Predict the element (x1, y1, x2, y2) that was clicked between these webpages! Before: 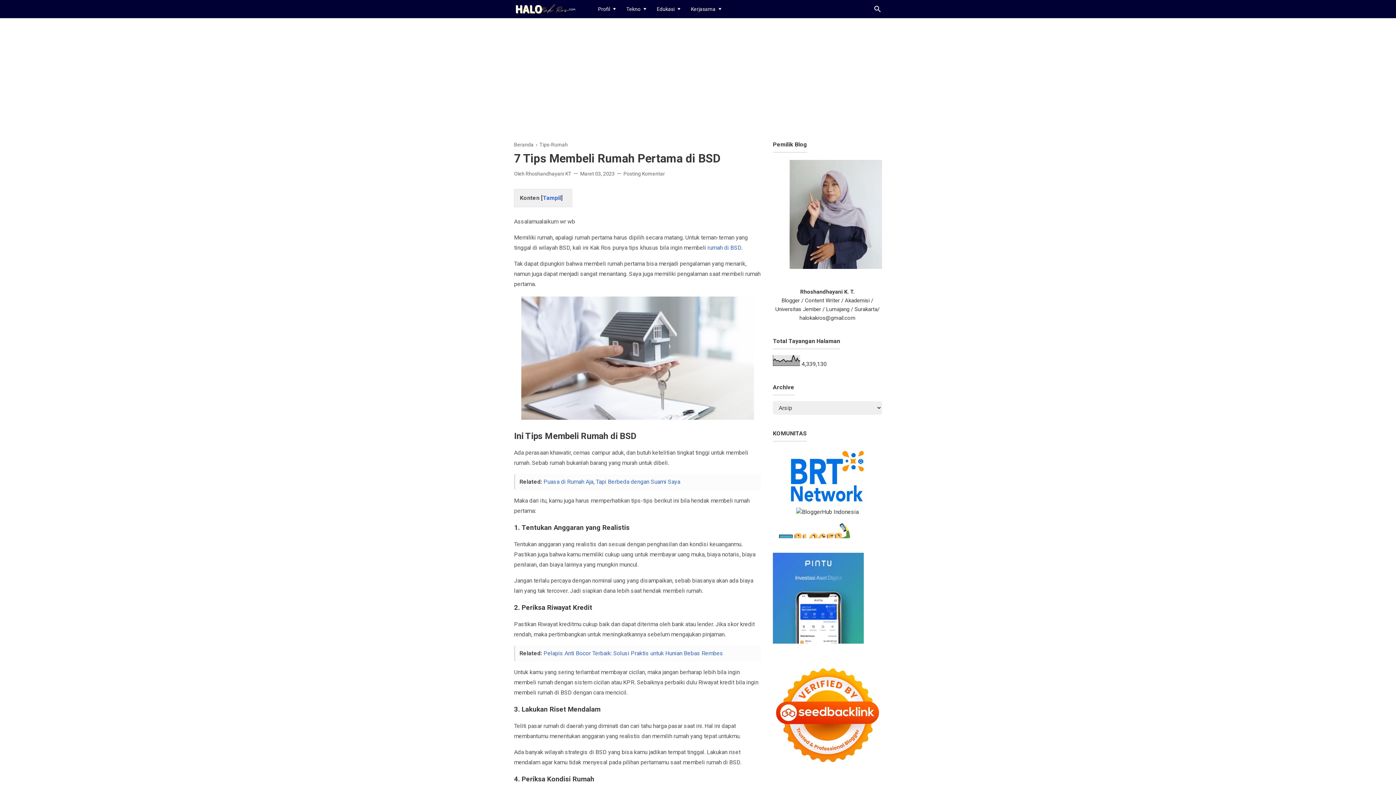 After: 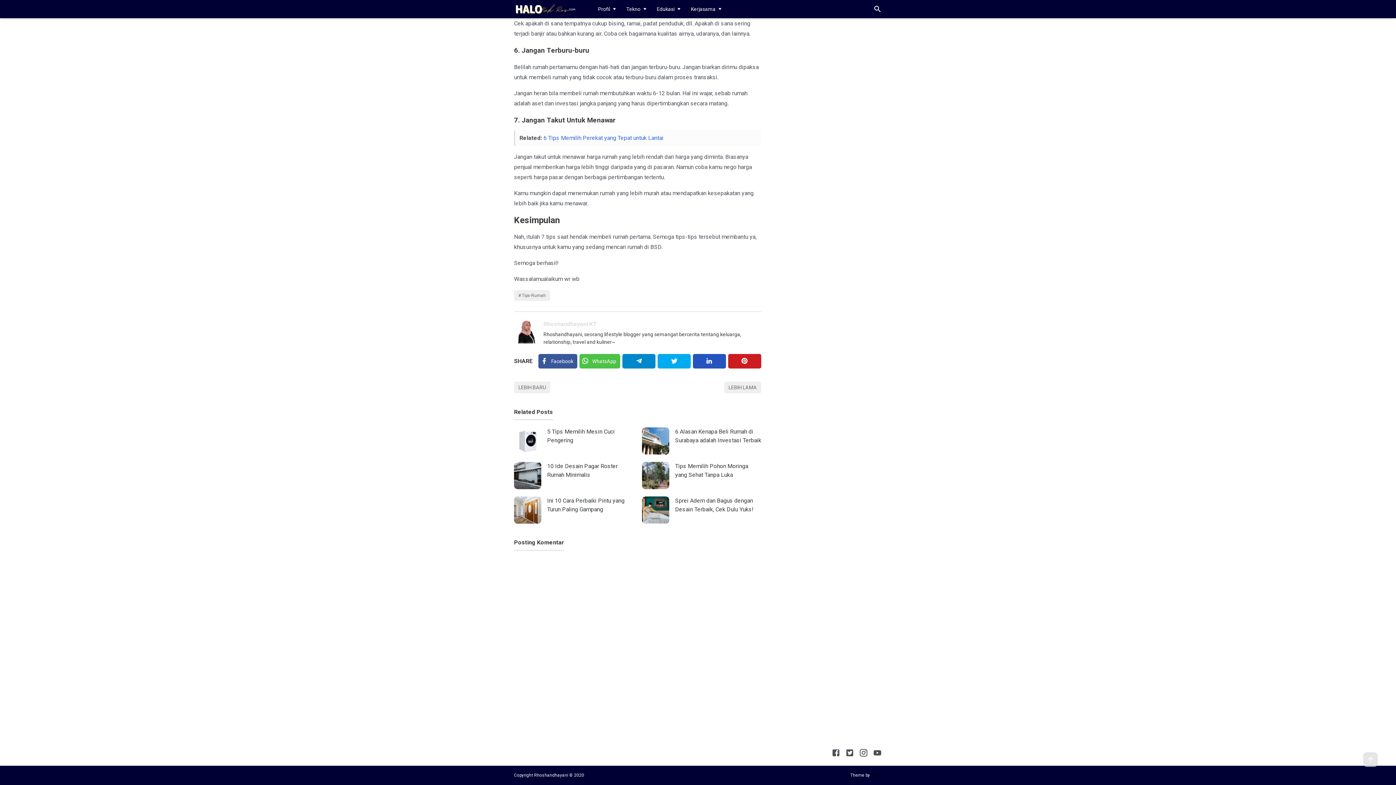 Action: label: Posting Komentar bbox: (623, 165, 665, 182)